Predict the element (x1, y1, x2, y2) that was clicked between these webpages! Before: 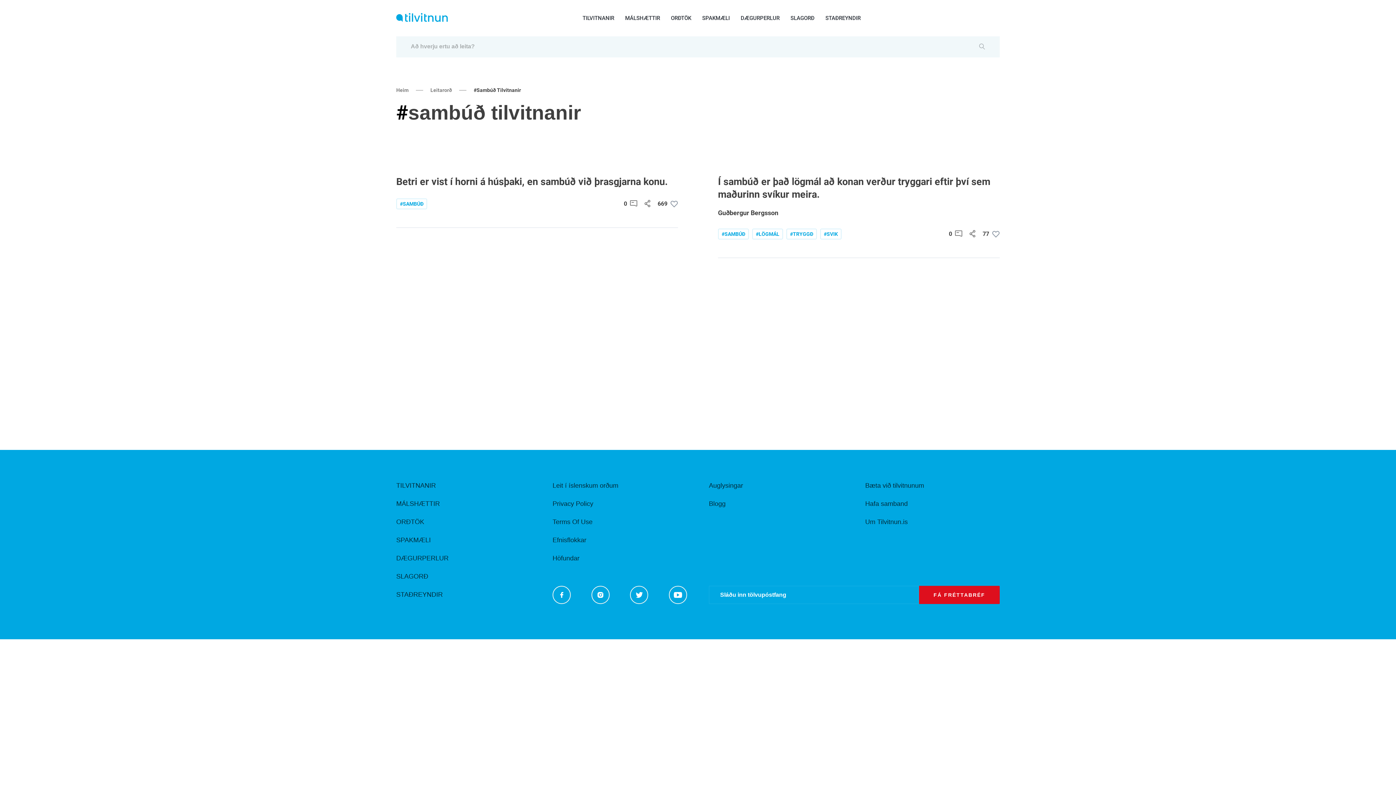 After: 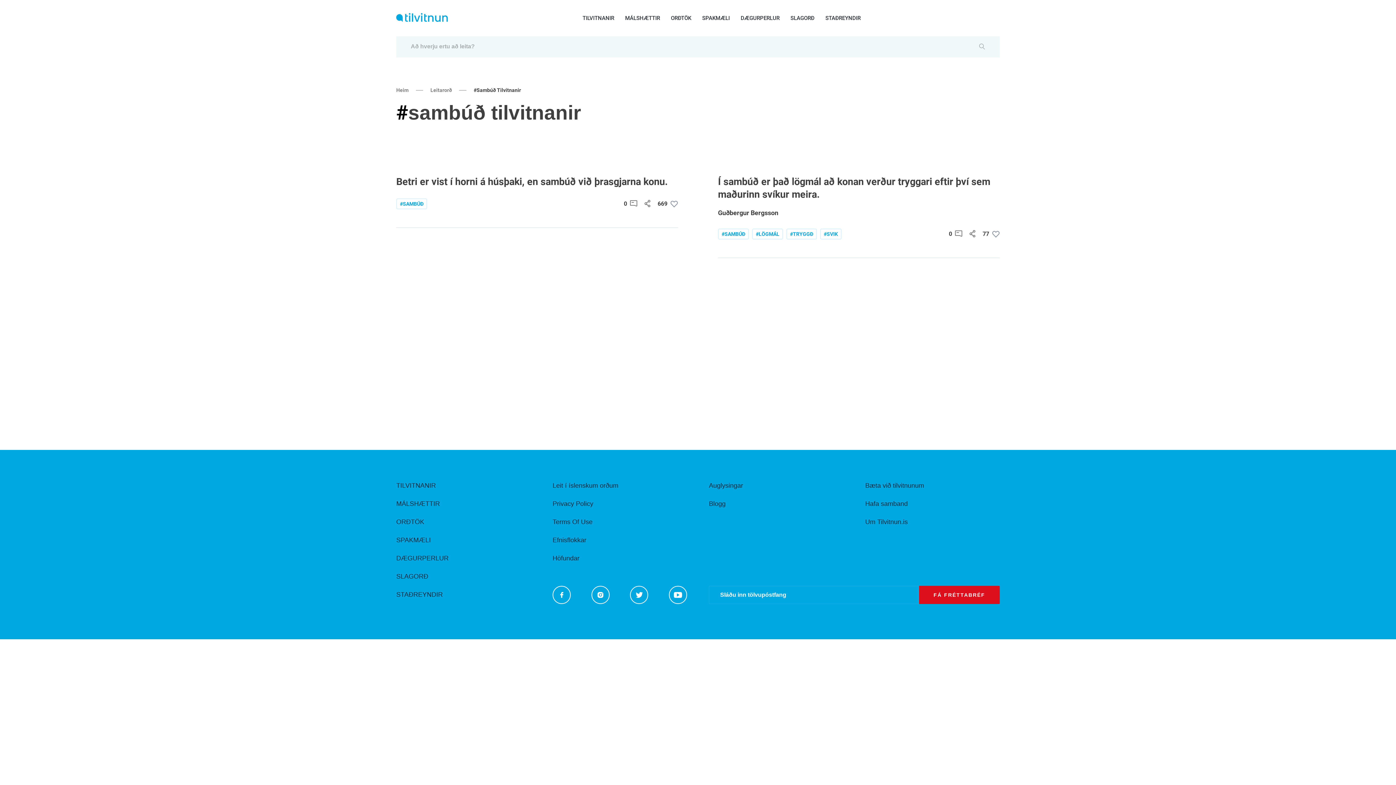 Action: bbox: (919, 586, 1000, 604) label: FÁ FRÉTTABRÉF